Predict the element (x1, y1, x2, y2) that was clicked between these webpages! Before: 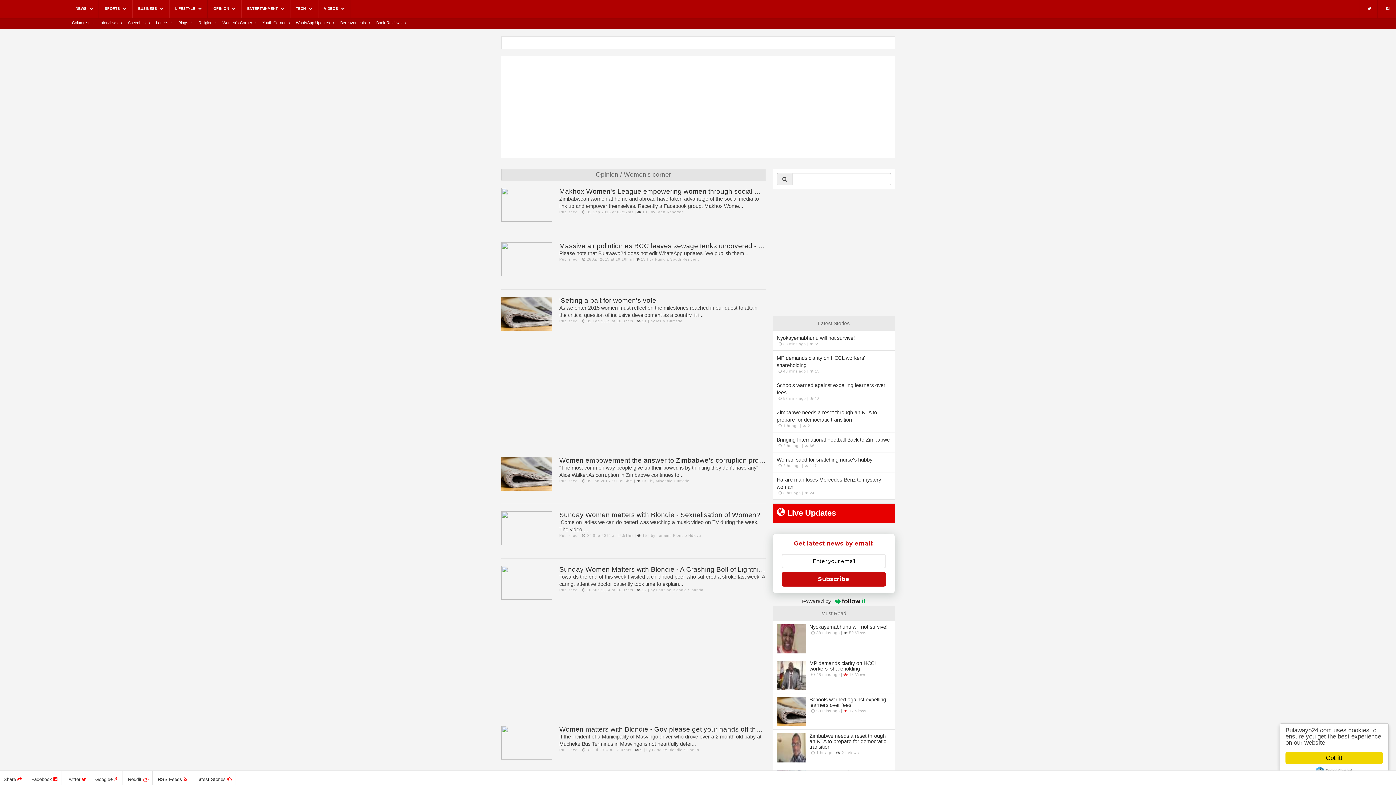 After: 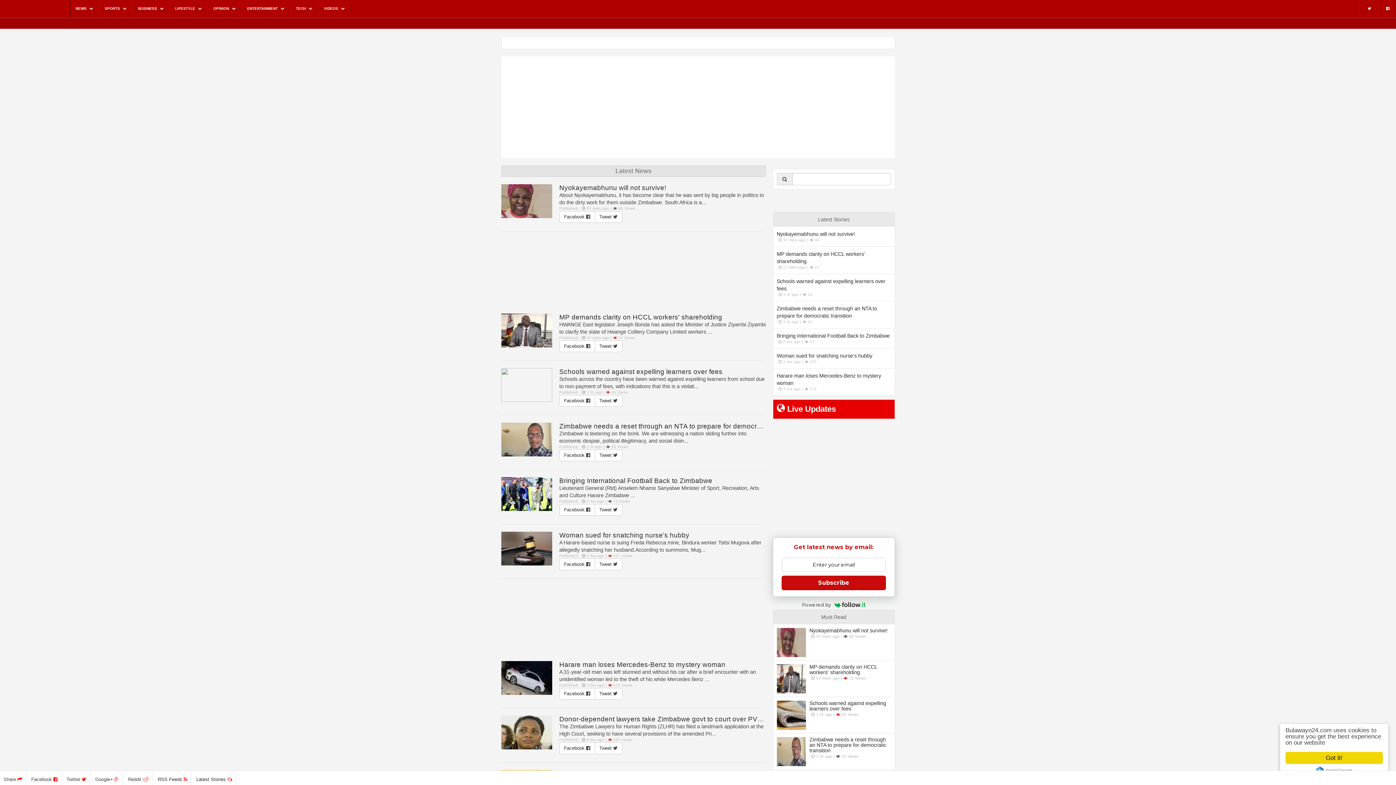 Action: label: Latest Stories  bbox: (196, 777, 232, 782)